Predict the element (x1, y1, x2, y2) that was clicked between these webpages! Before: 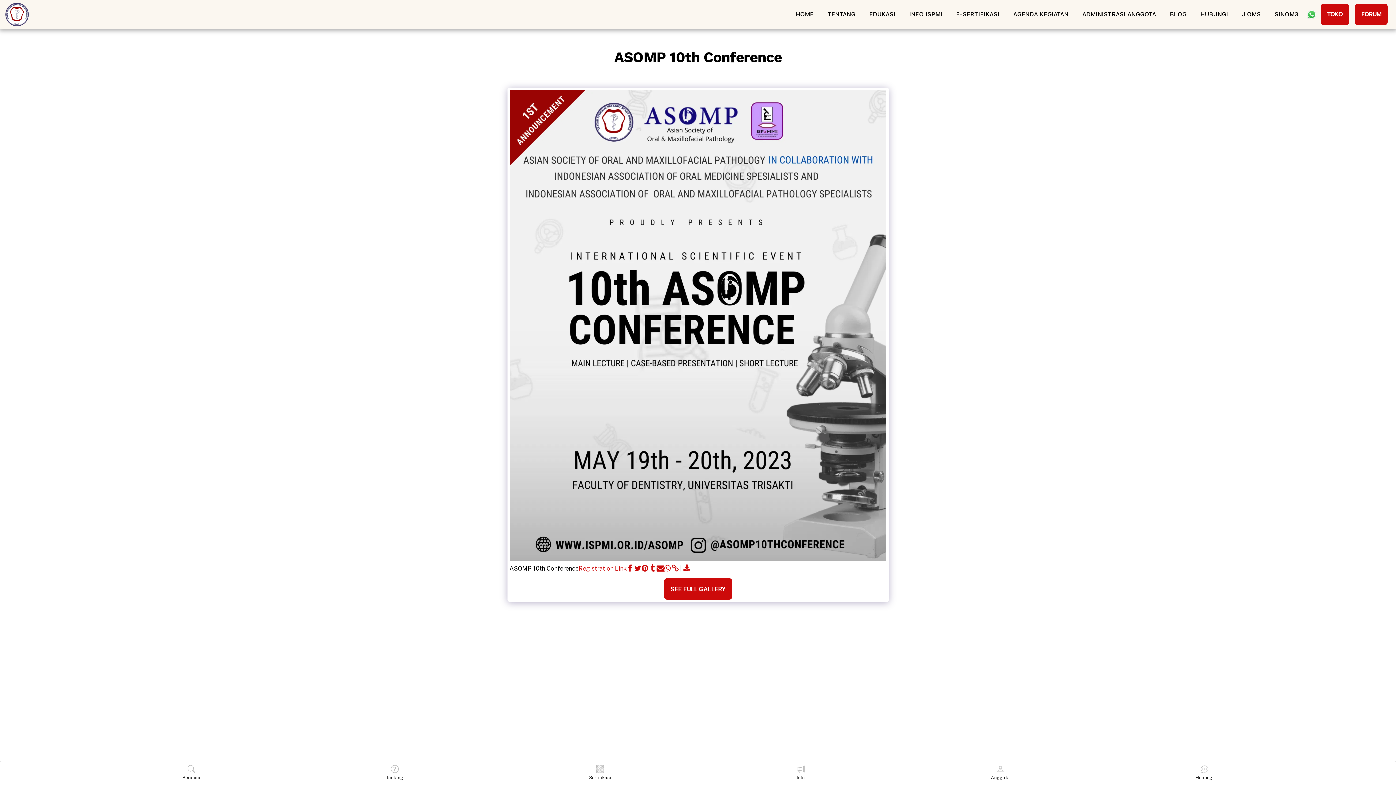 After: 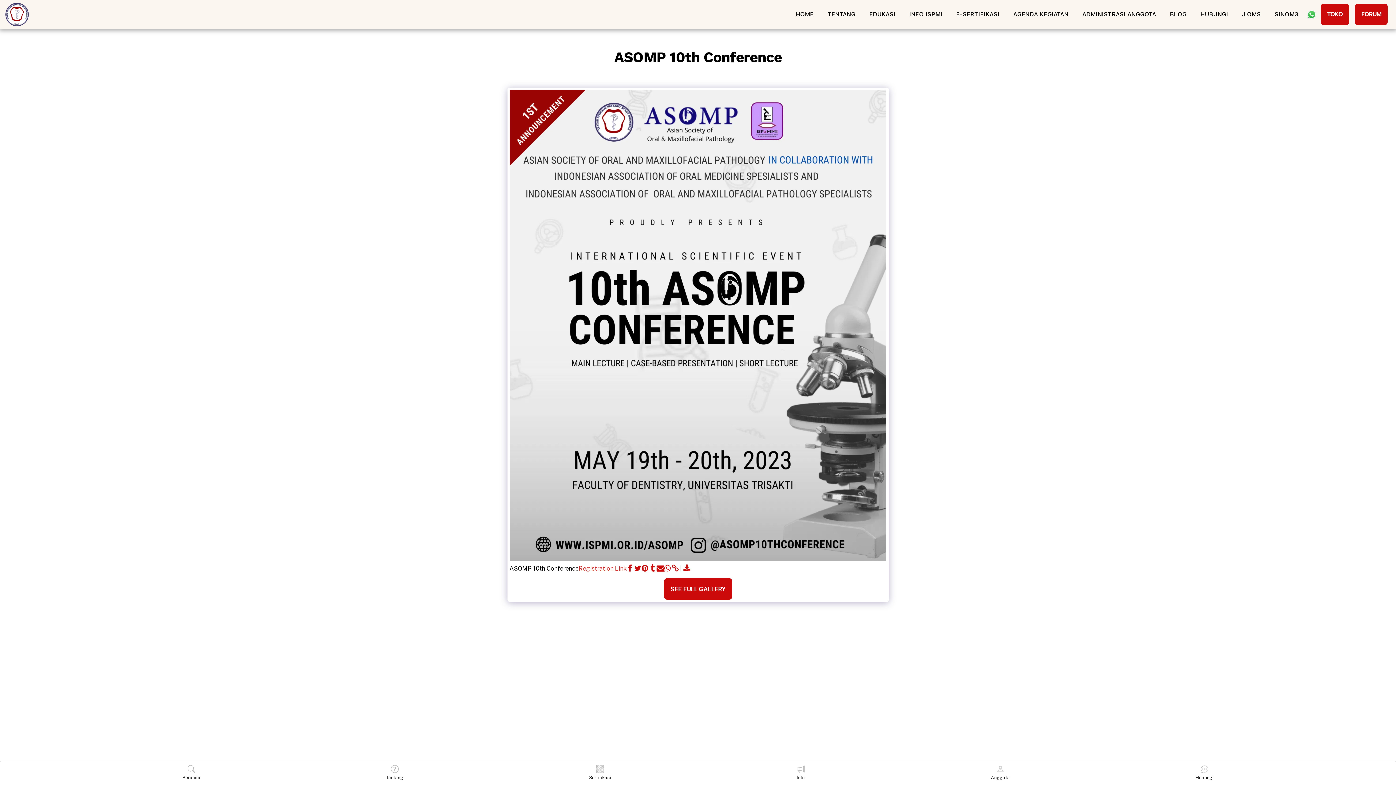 Action: bbox: (578, 564, 626, 573) label: Registration Link